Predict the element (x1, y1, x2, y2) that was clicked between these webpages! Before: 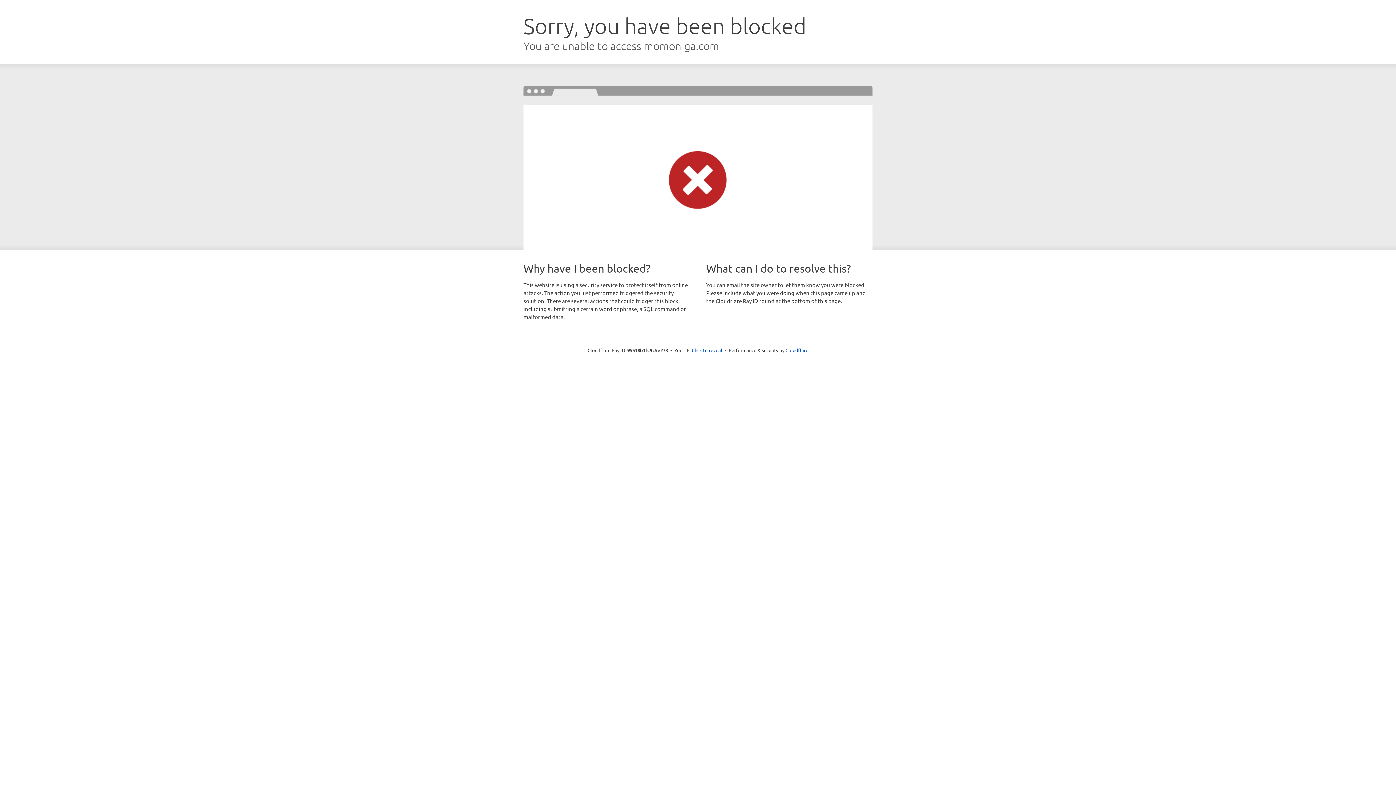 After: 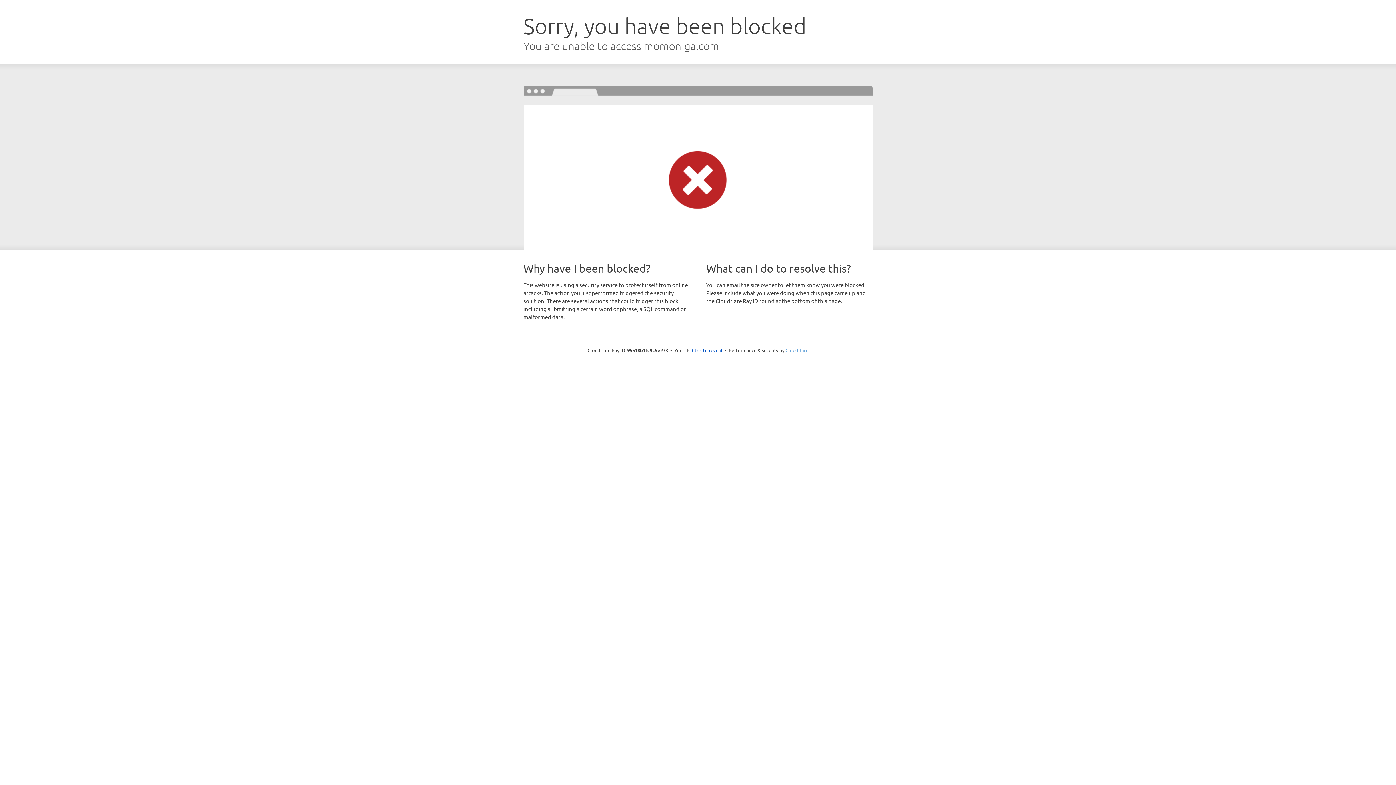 Action: label: Cloudflare bbox: (785, 347, 808, 353)